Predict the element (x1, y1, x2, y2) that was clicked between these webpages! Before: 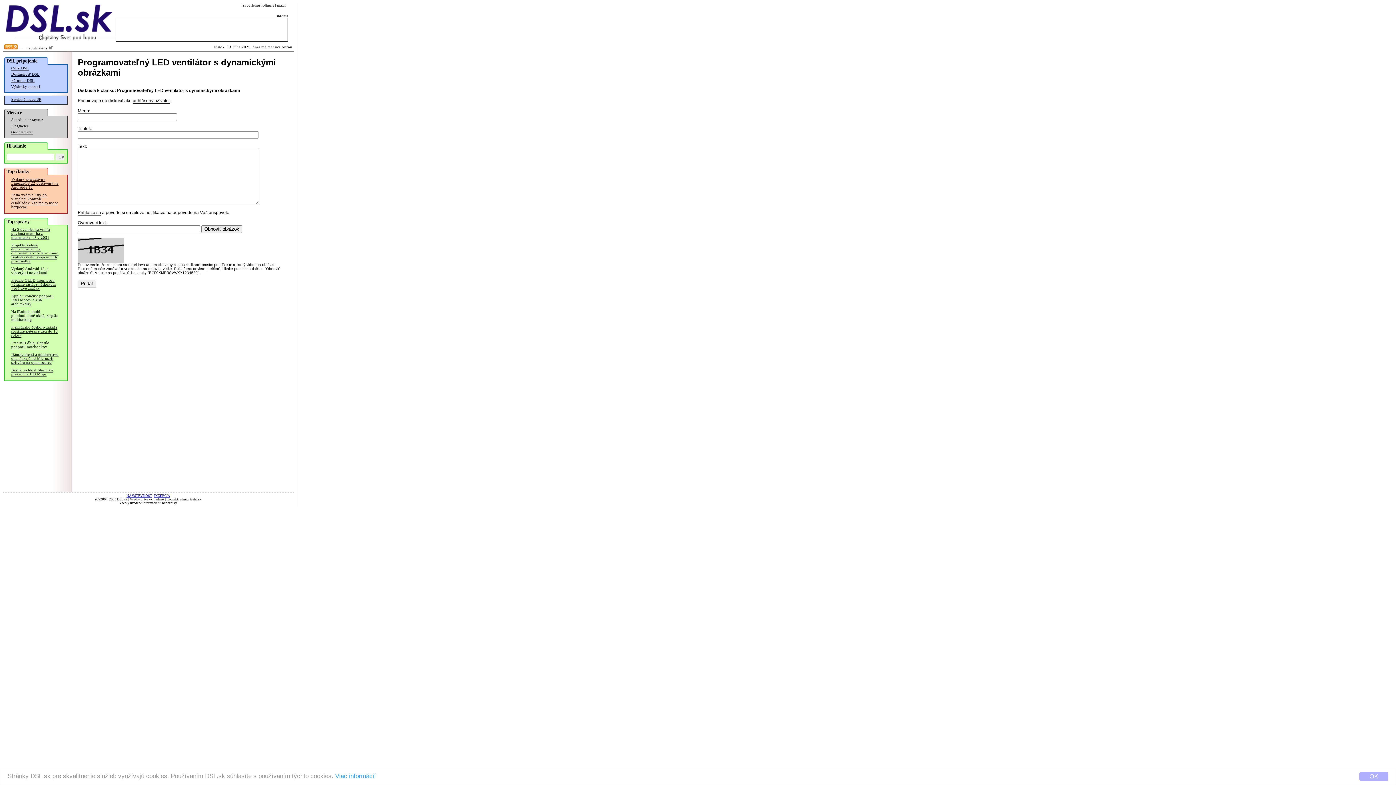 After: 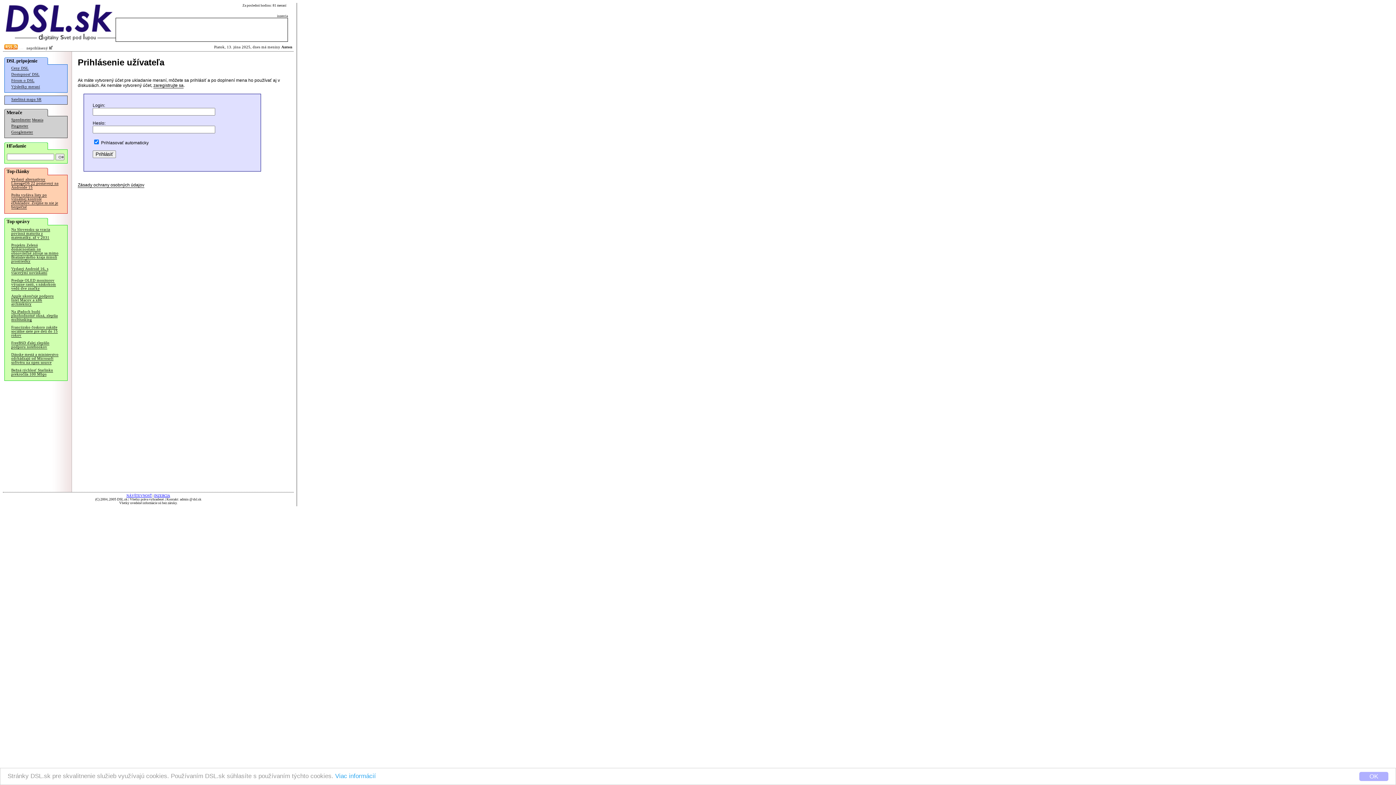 Action: label: Prihláste sa bbox: (77, 210, 101, 215)